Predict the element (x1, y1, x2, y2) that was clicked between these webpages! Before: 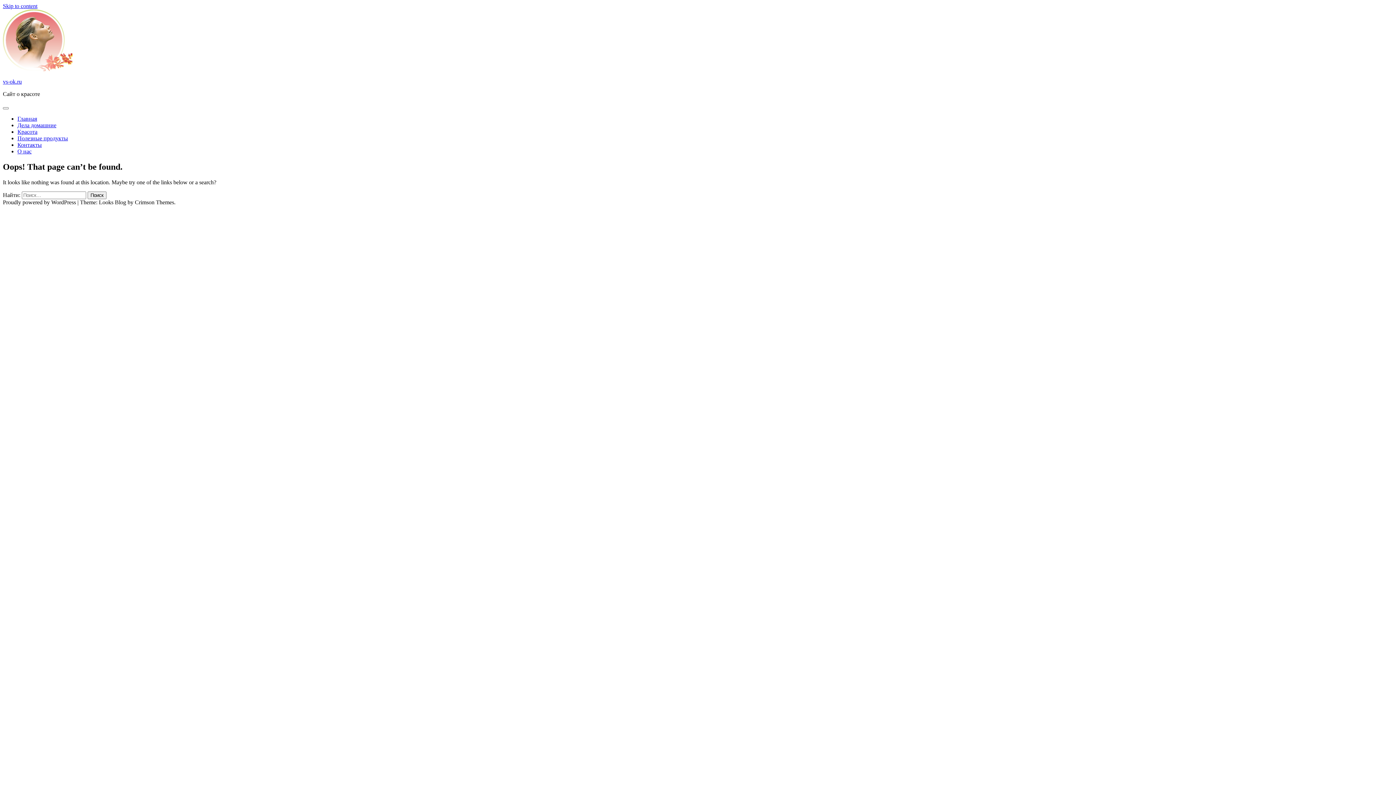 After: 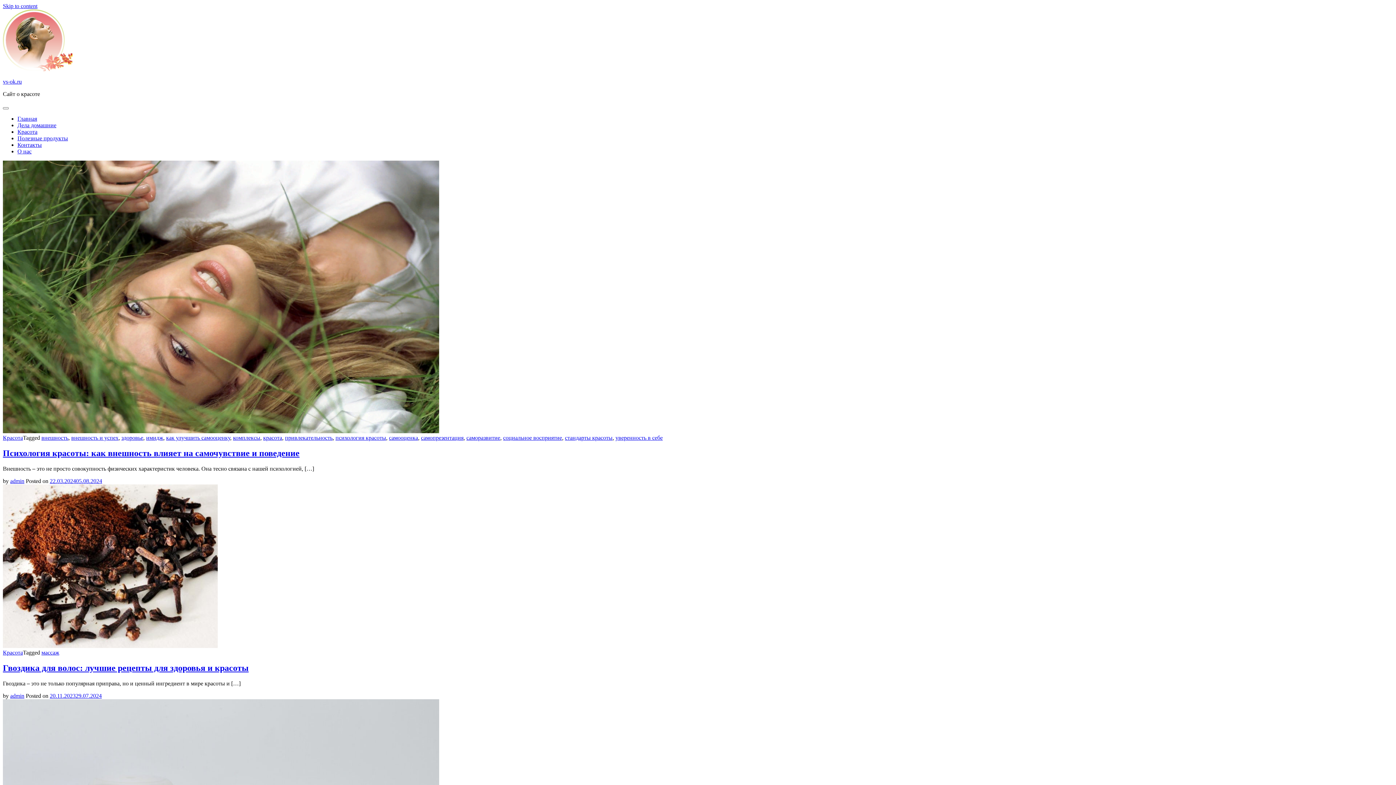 Action: bbox: (17, 128, 37, 134) label: Красота